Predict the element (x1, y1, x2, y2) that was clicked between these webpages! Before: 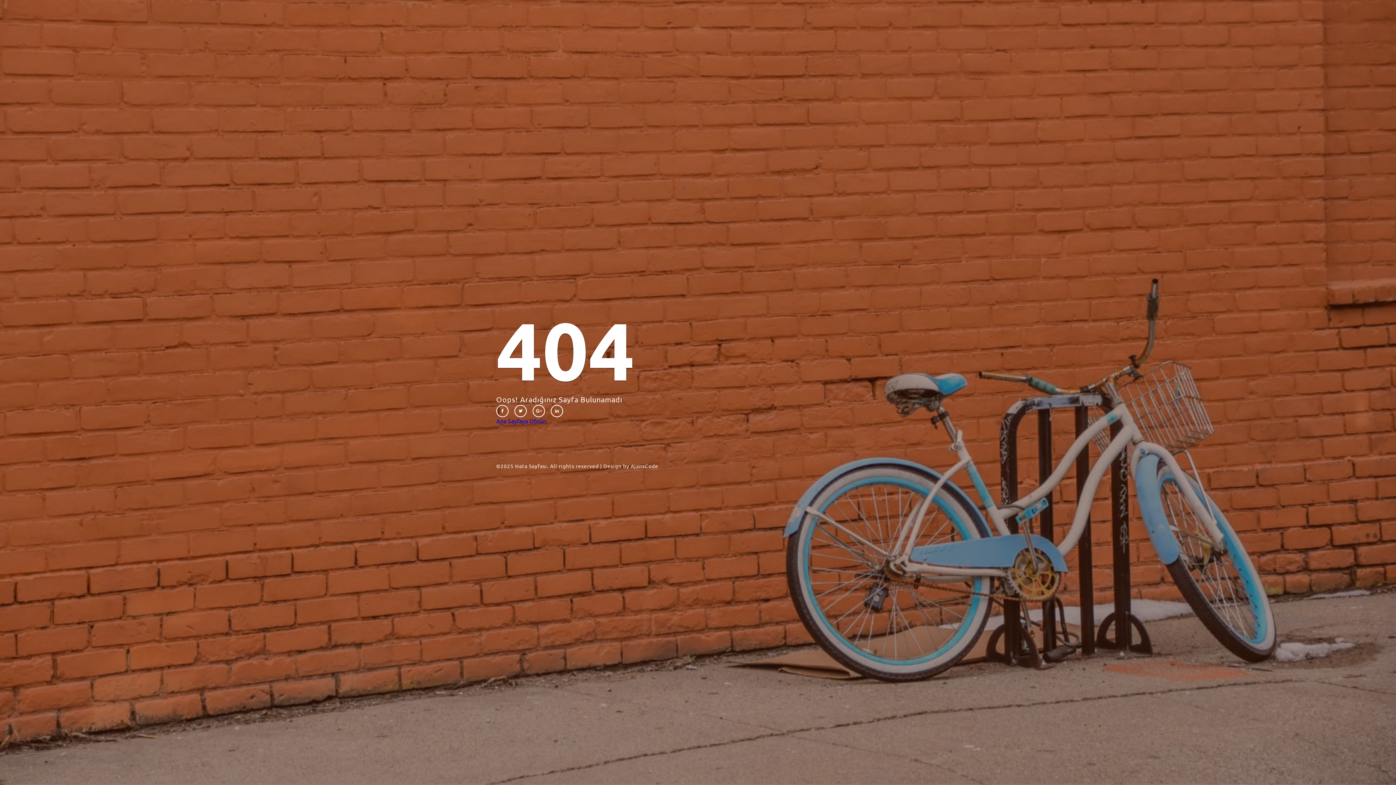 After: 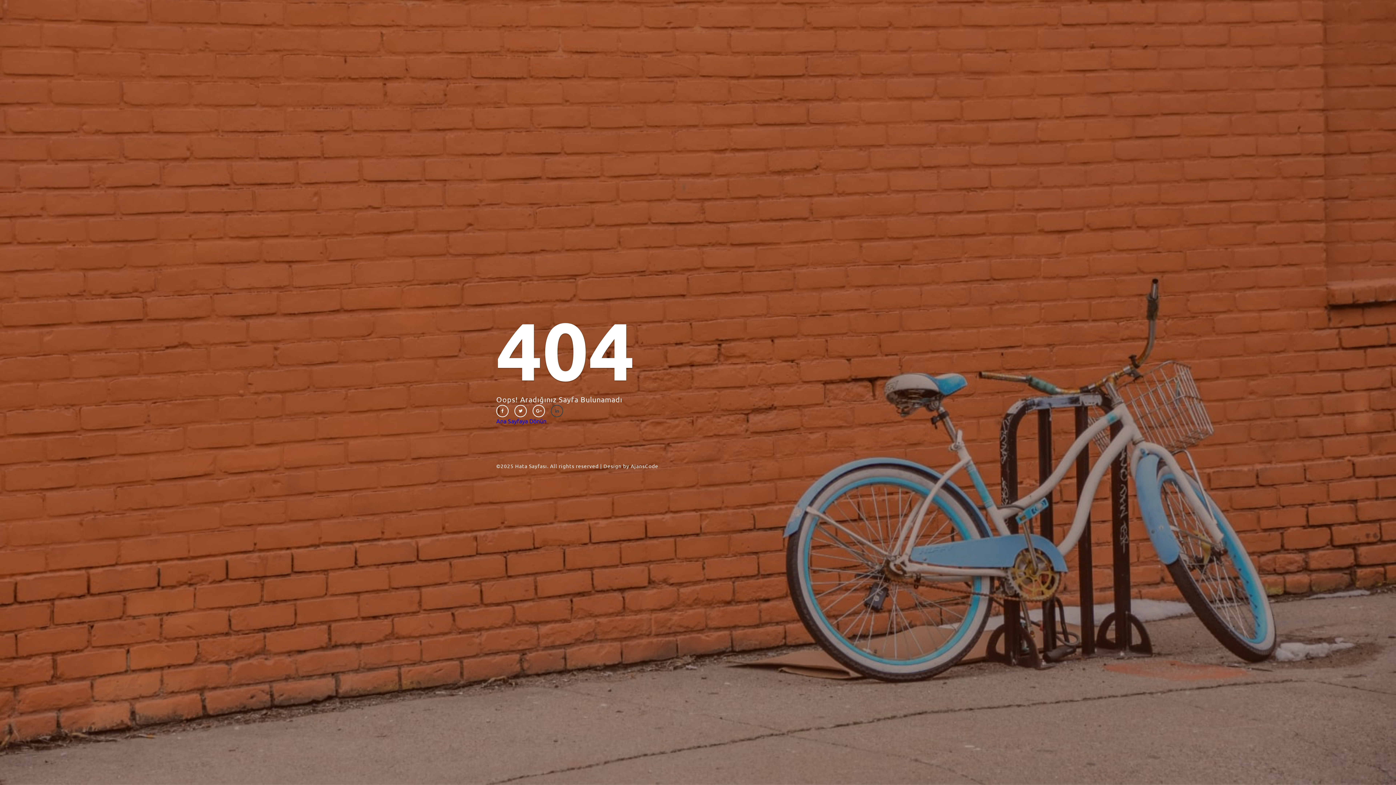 Action: bbox: (550, 404, 563, 417)